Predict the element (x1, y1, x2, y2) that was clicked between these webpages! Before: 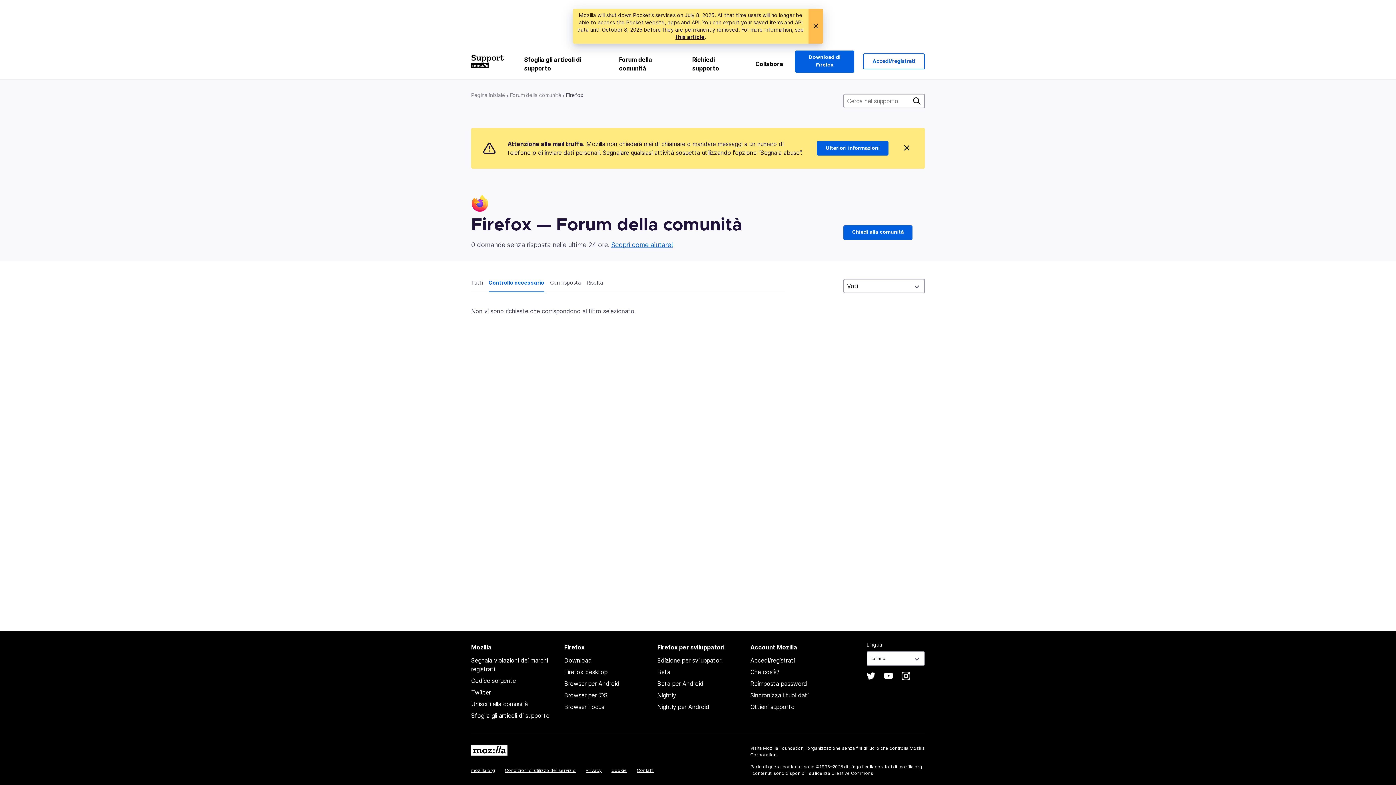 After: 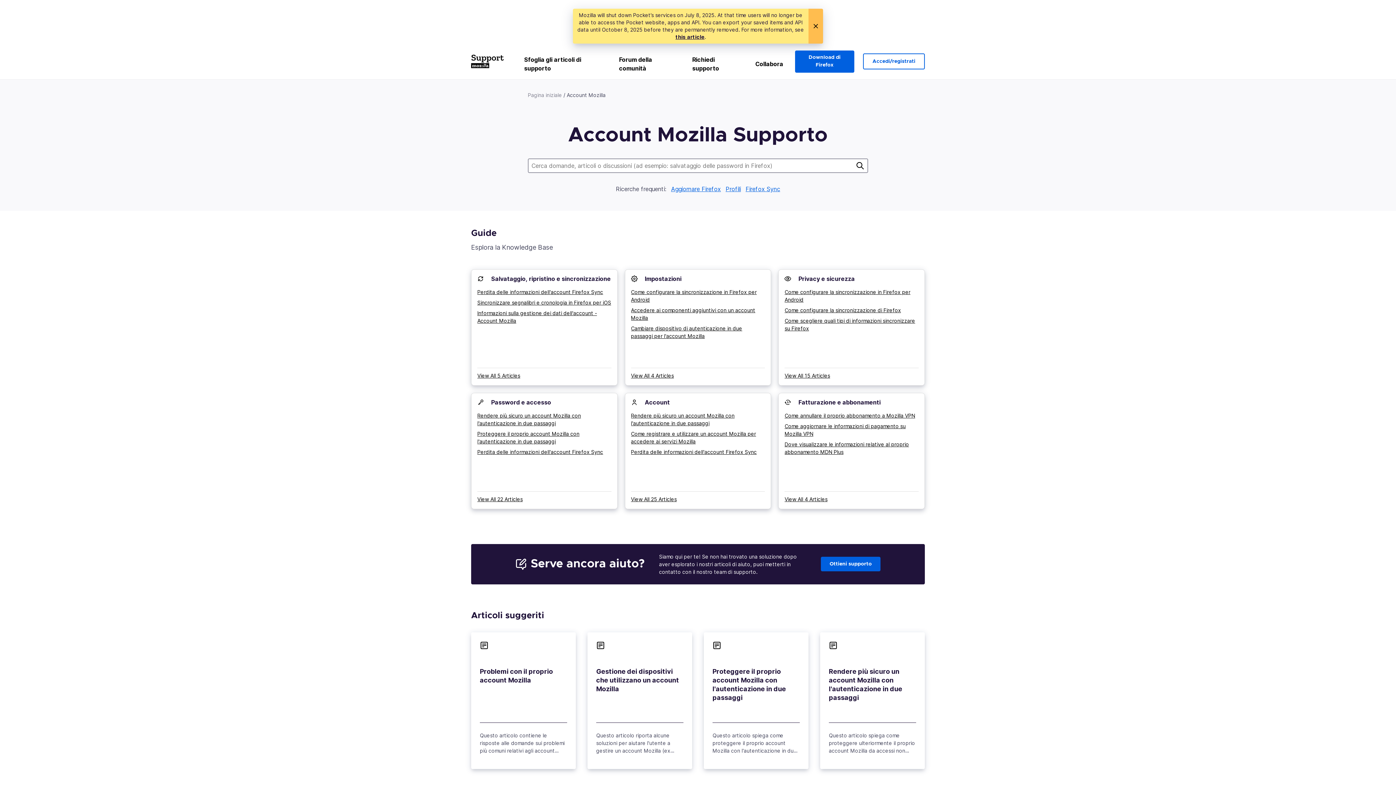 Action: bbox: (750, 703, 794, 710) label: Ottieni supporto